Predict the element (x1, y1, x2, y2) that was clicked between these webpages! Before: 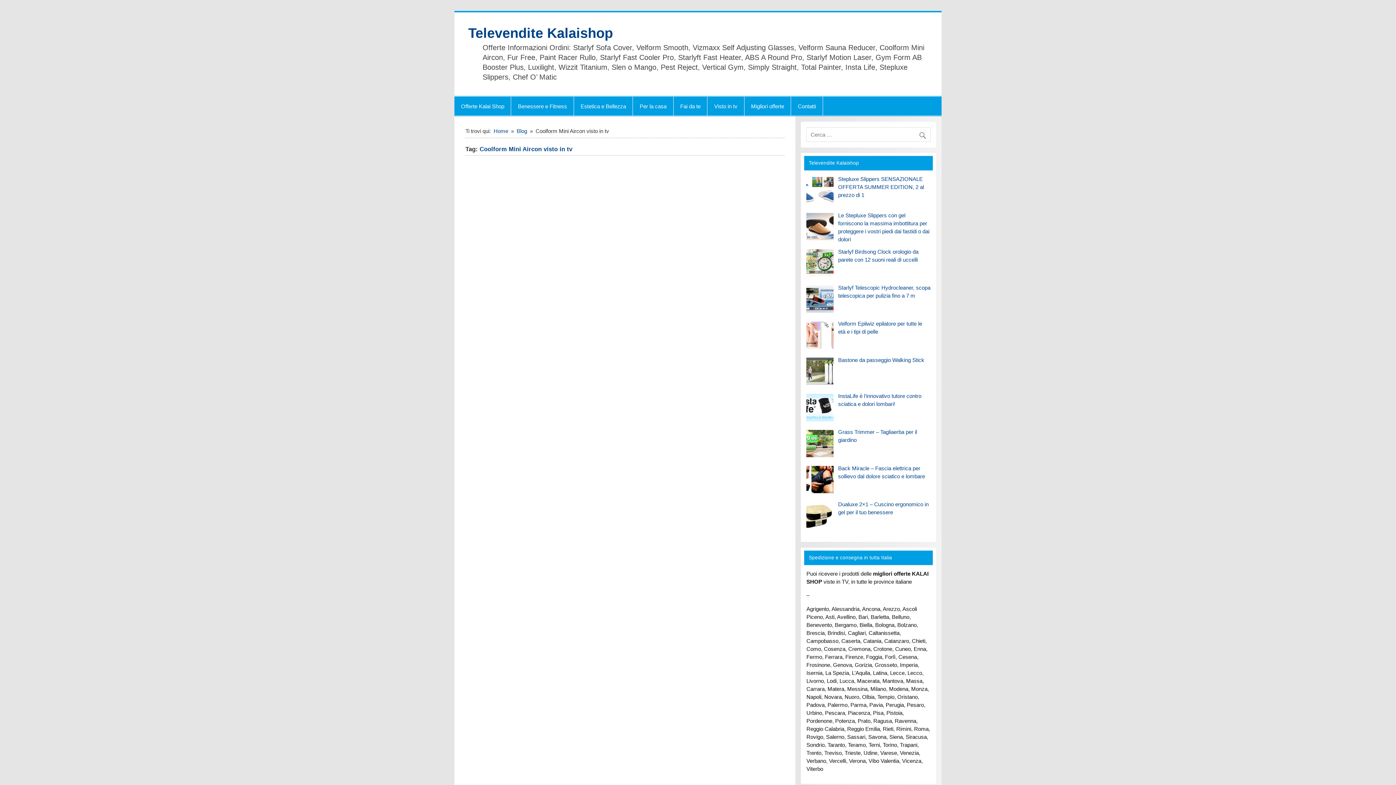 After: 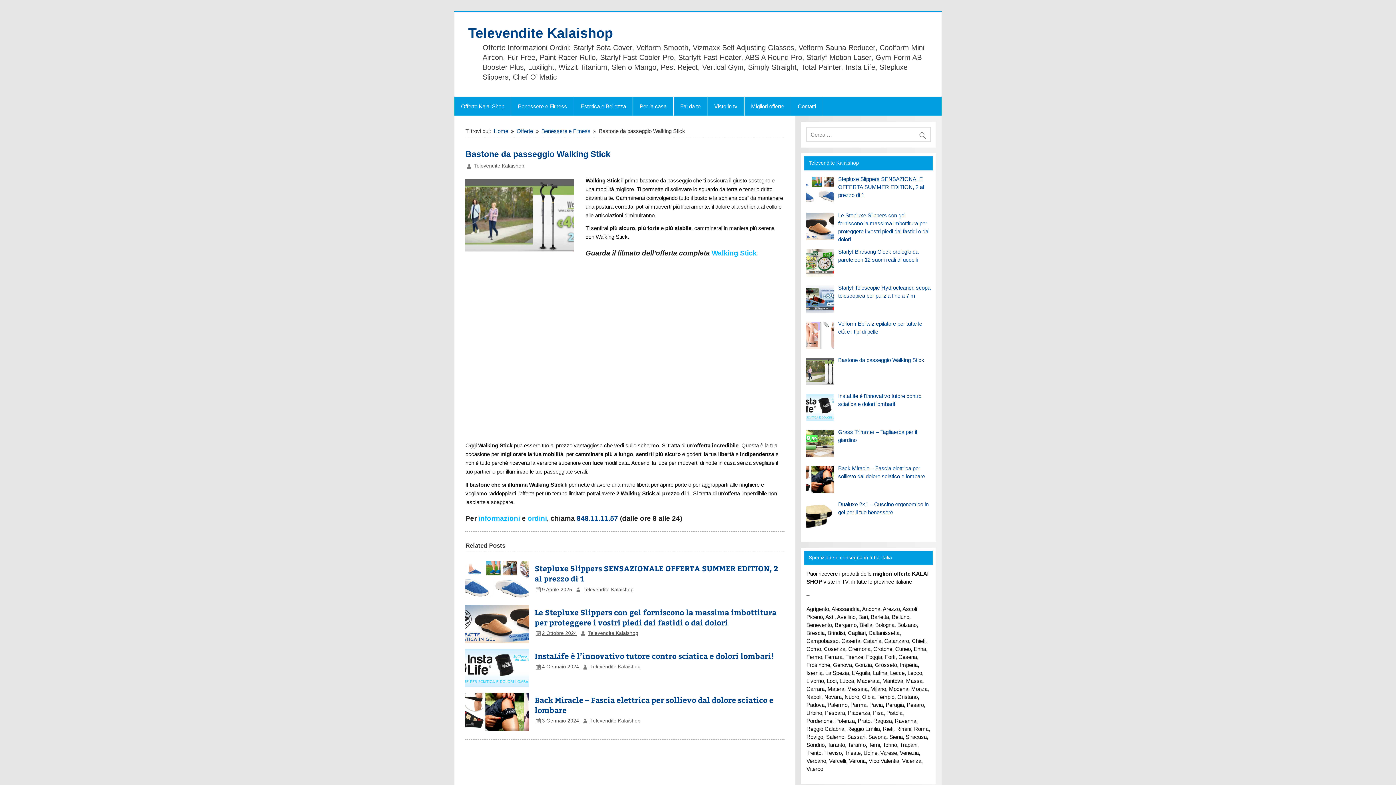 Action: label: Bastone da passeggio Walking Stick bbox: (838, 357, 924, 363)